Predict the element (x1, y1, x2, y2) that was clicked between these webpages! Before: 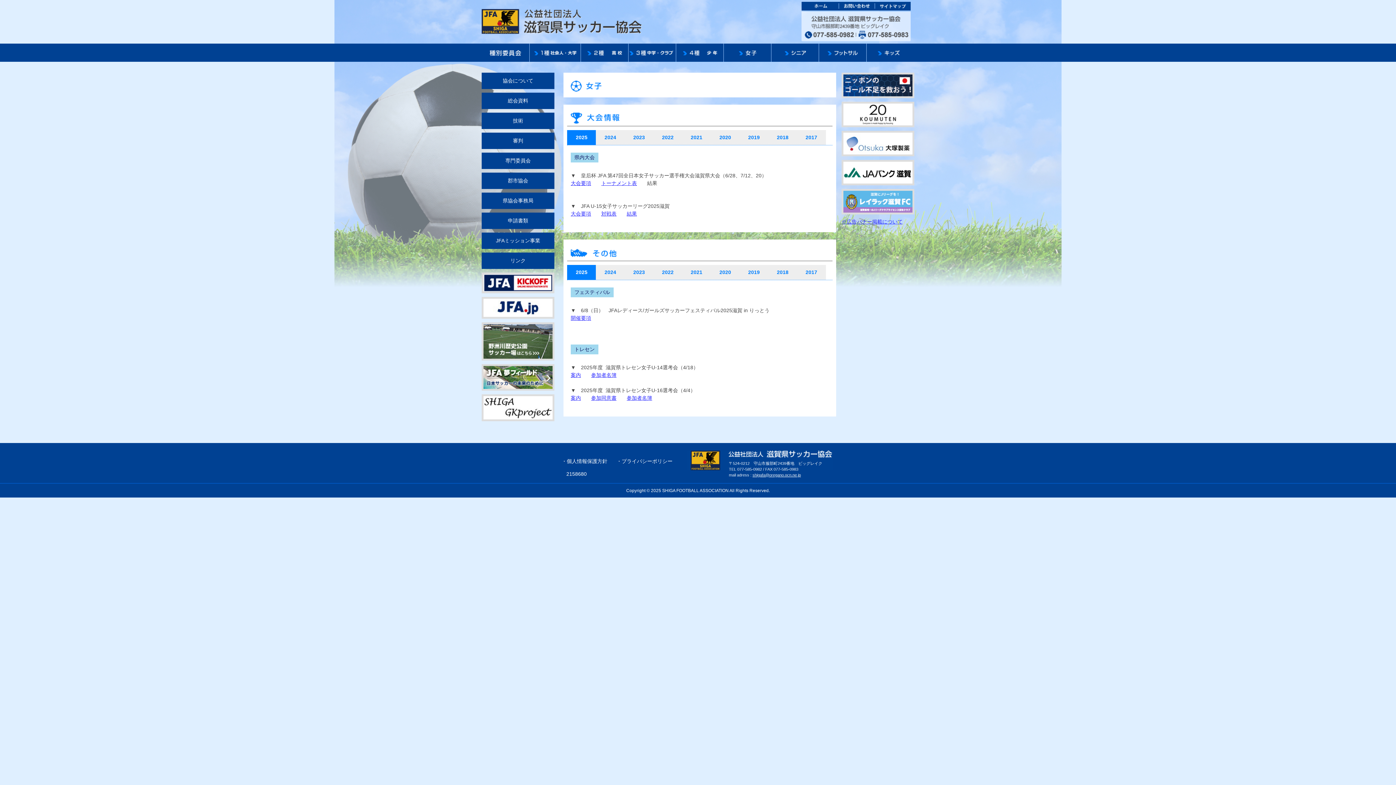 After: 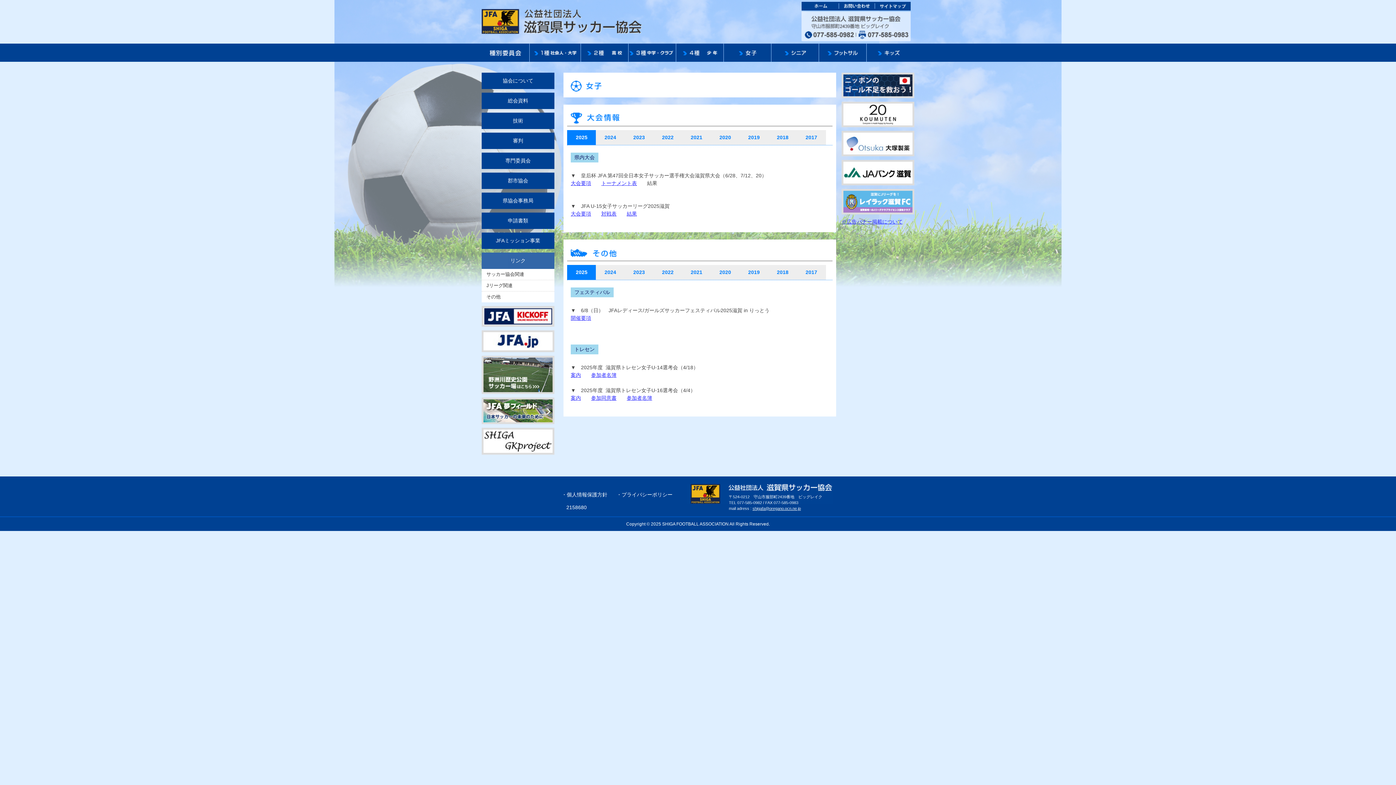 Action: bbox: (481, 252, 554, 269) label: リンク